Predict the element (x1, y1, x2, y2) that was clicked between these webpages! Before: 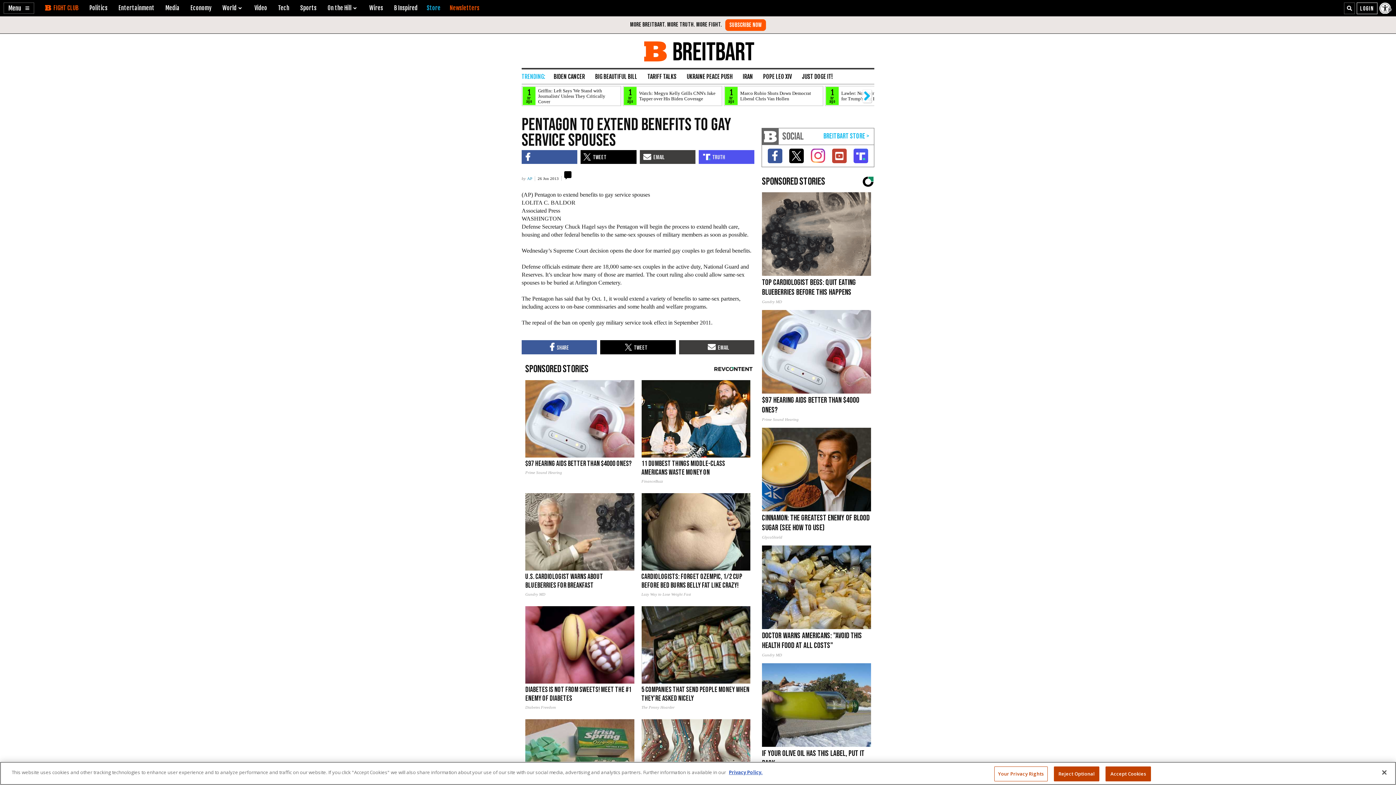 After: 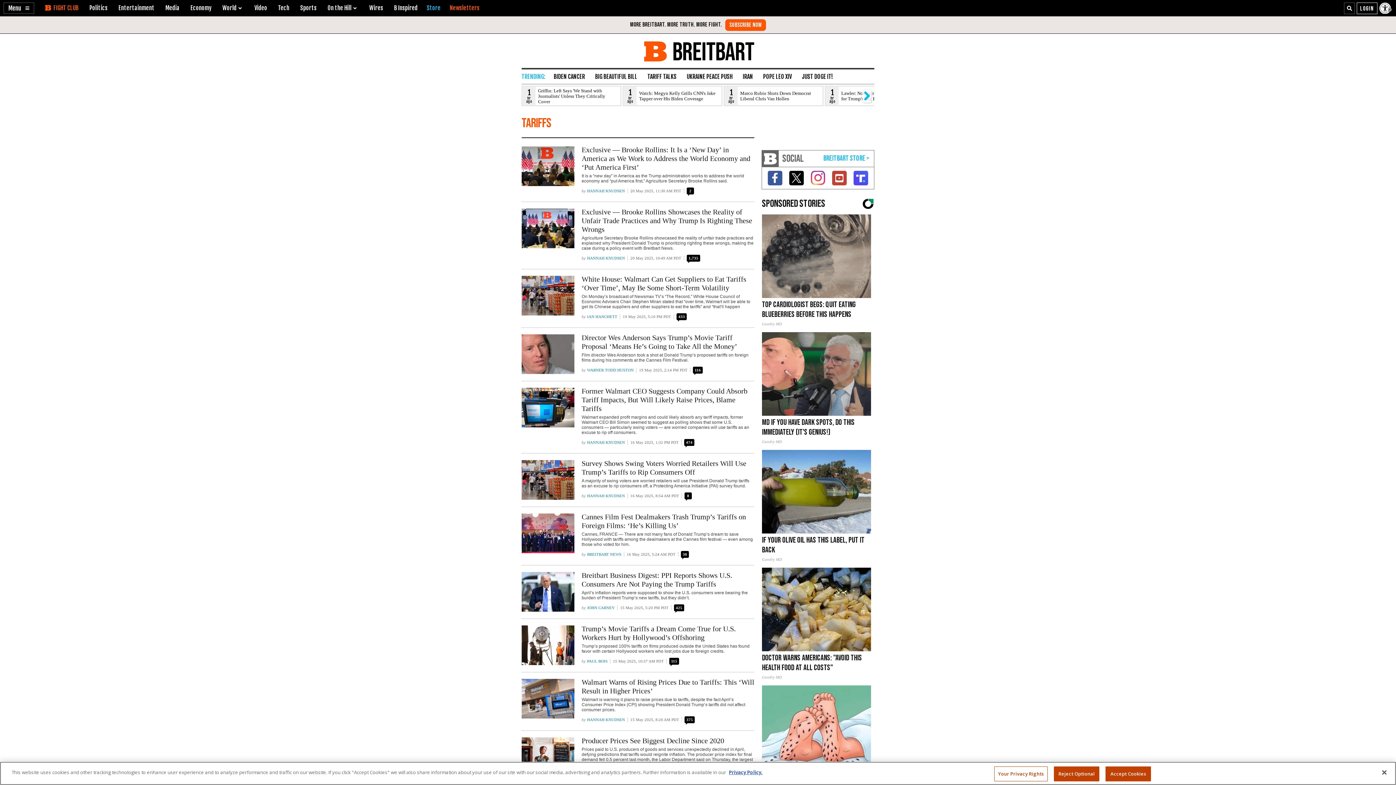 Action: label: TARIFF TALKS bbox: (643, 69, 681, 84)